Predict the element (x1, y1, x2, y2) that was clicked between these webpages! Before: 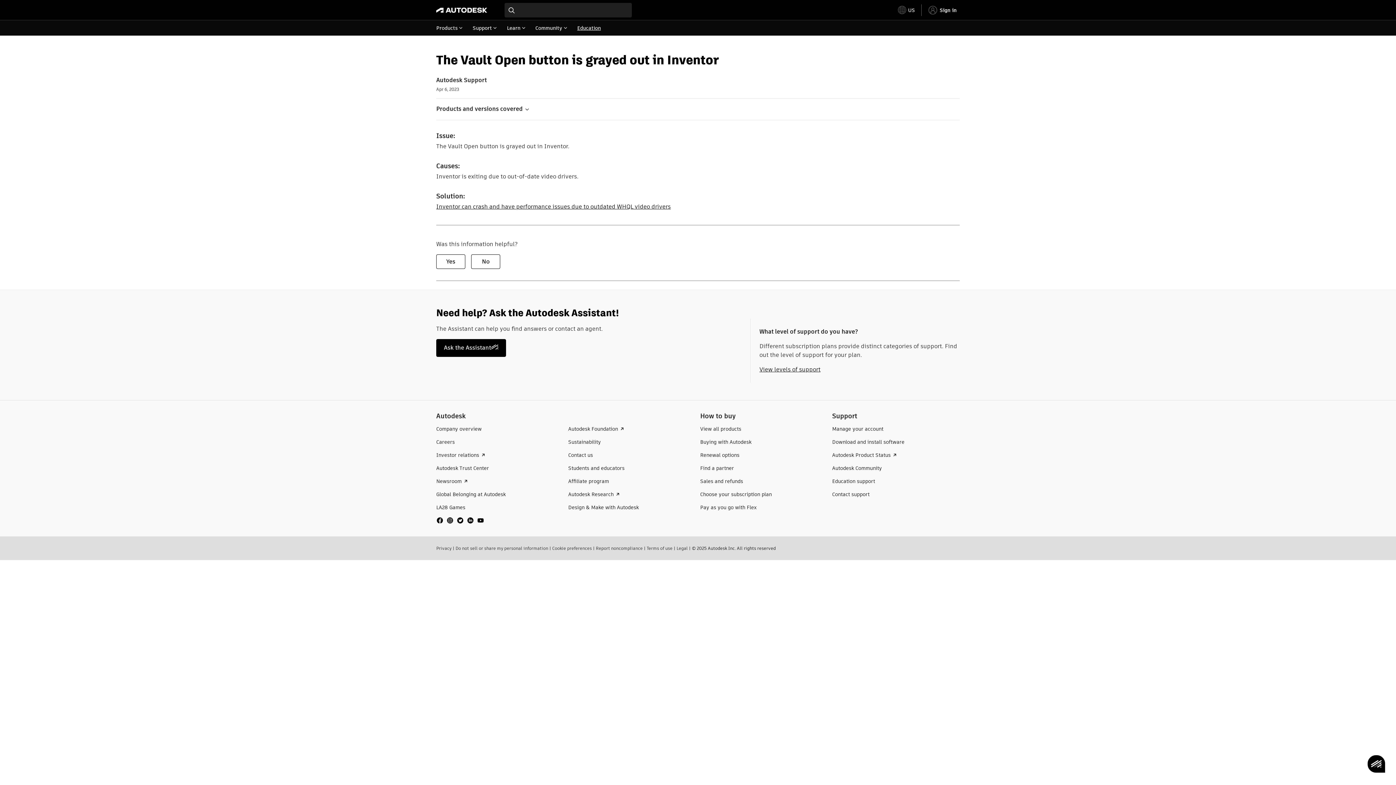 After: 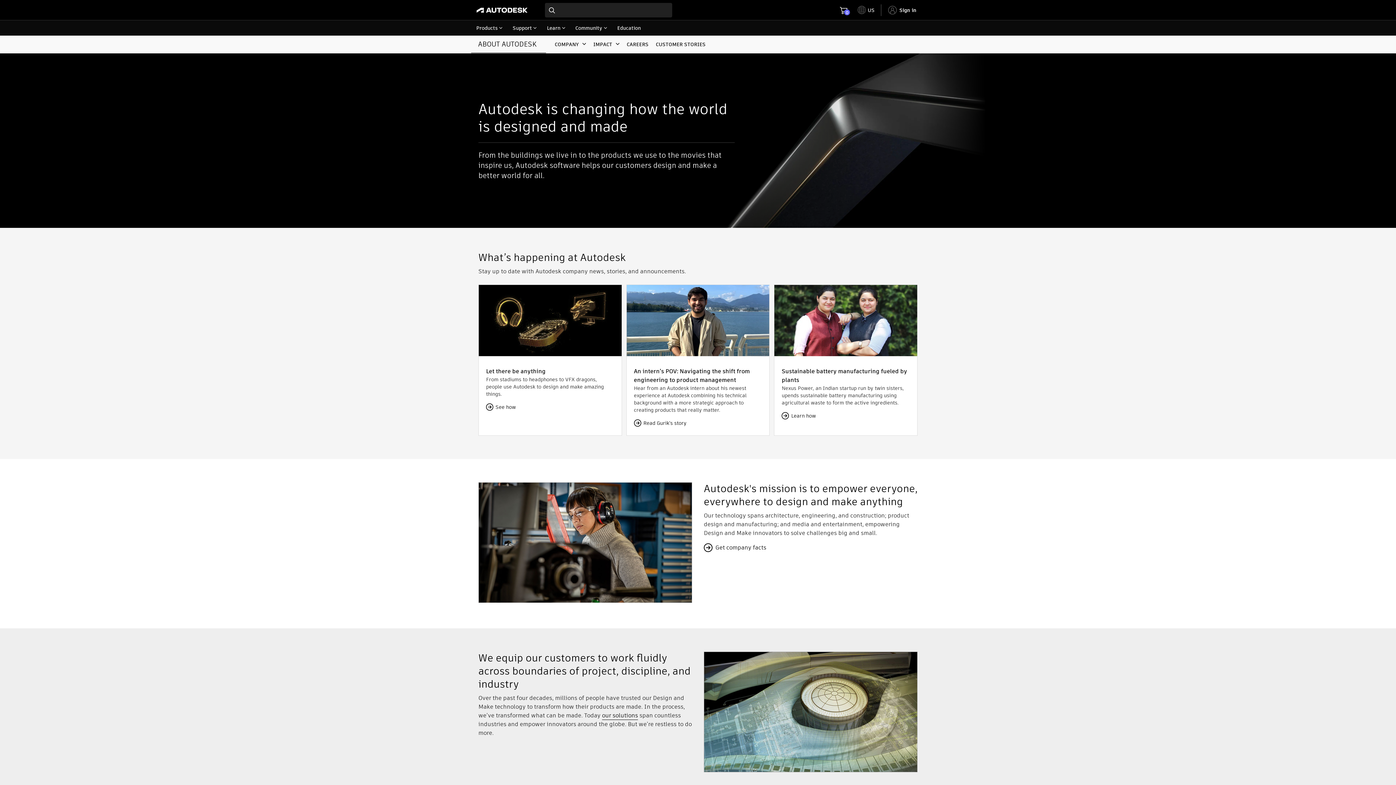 Action: label: Company overview bbox: (436, 425, 481, 432)